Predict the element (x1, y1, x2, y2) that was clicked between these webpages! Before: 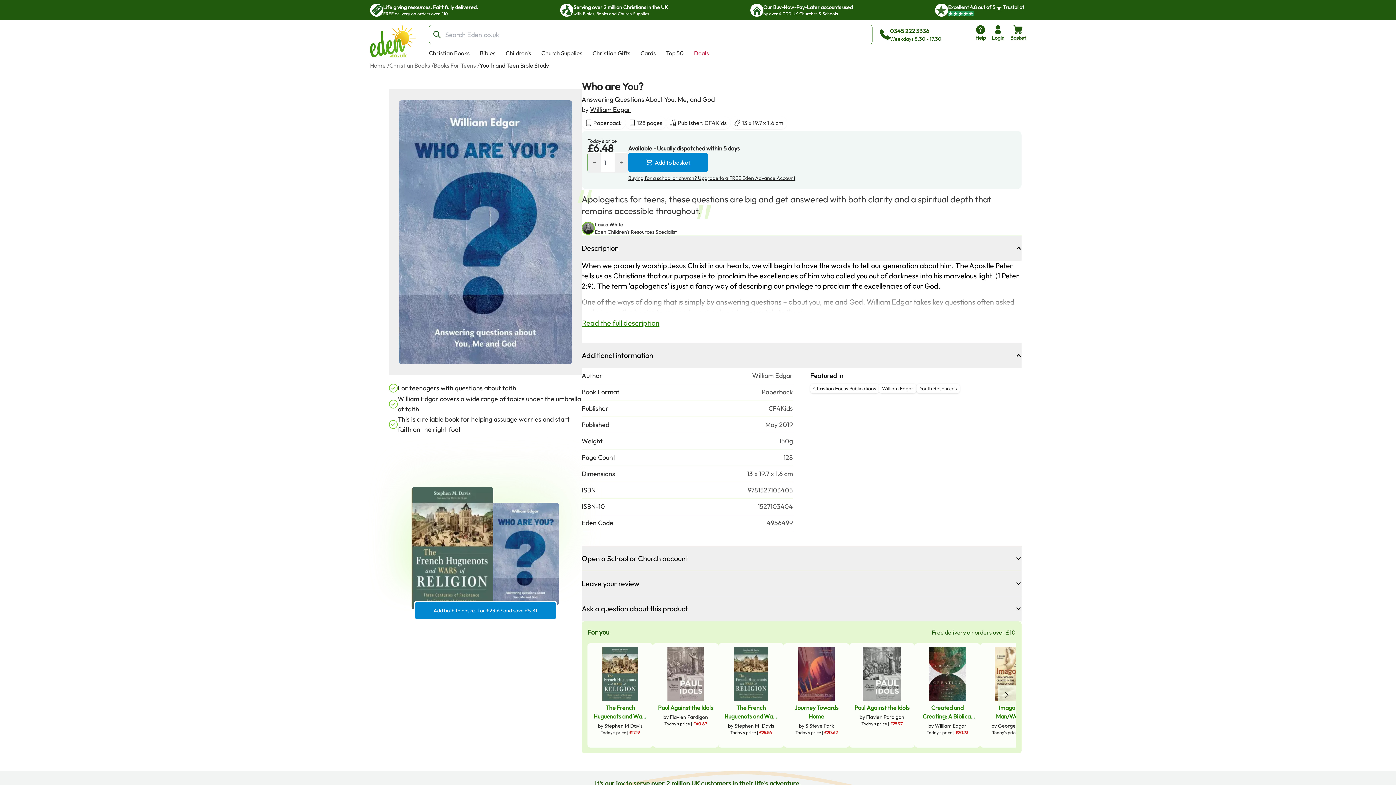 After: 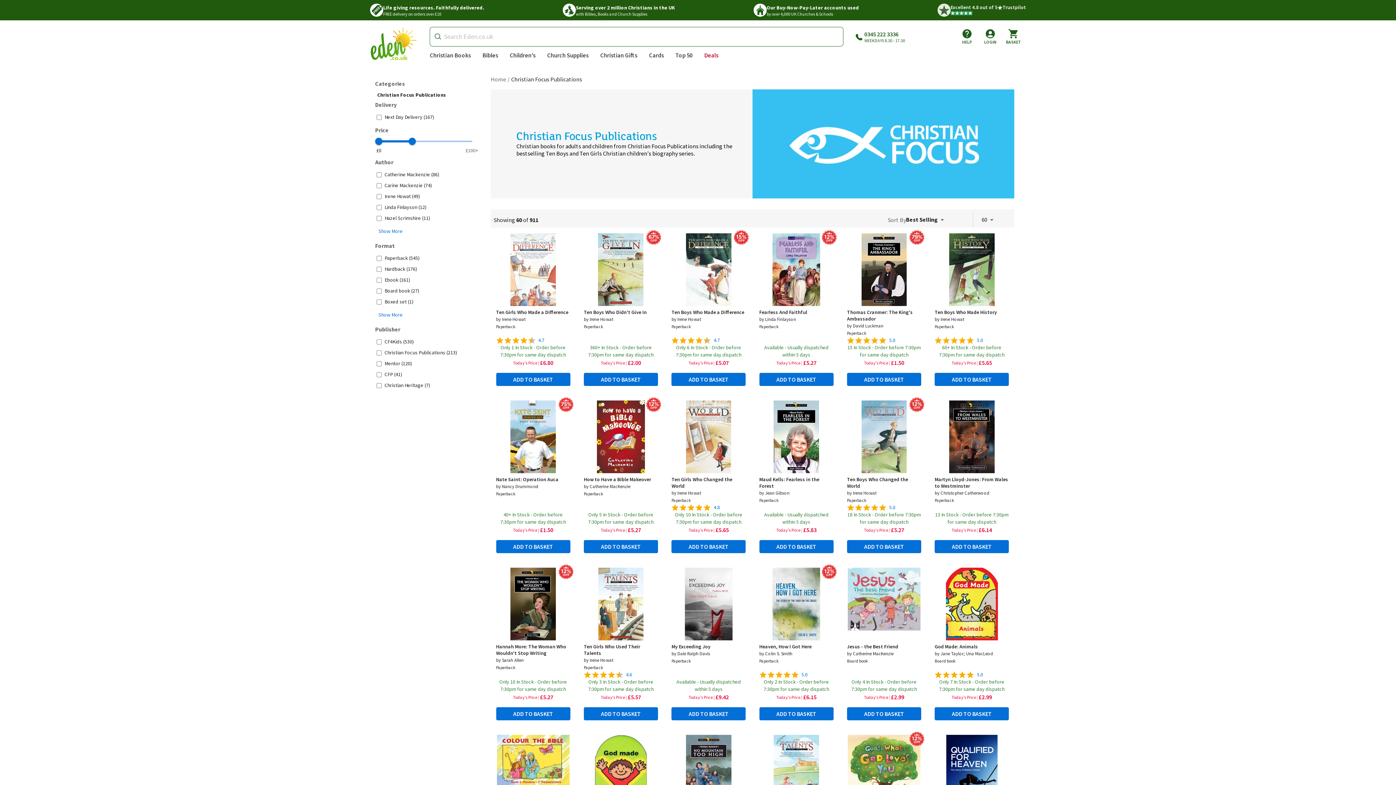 Action: label: Christian Focus Publications bbox: (810, 384, 879, 392)